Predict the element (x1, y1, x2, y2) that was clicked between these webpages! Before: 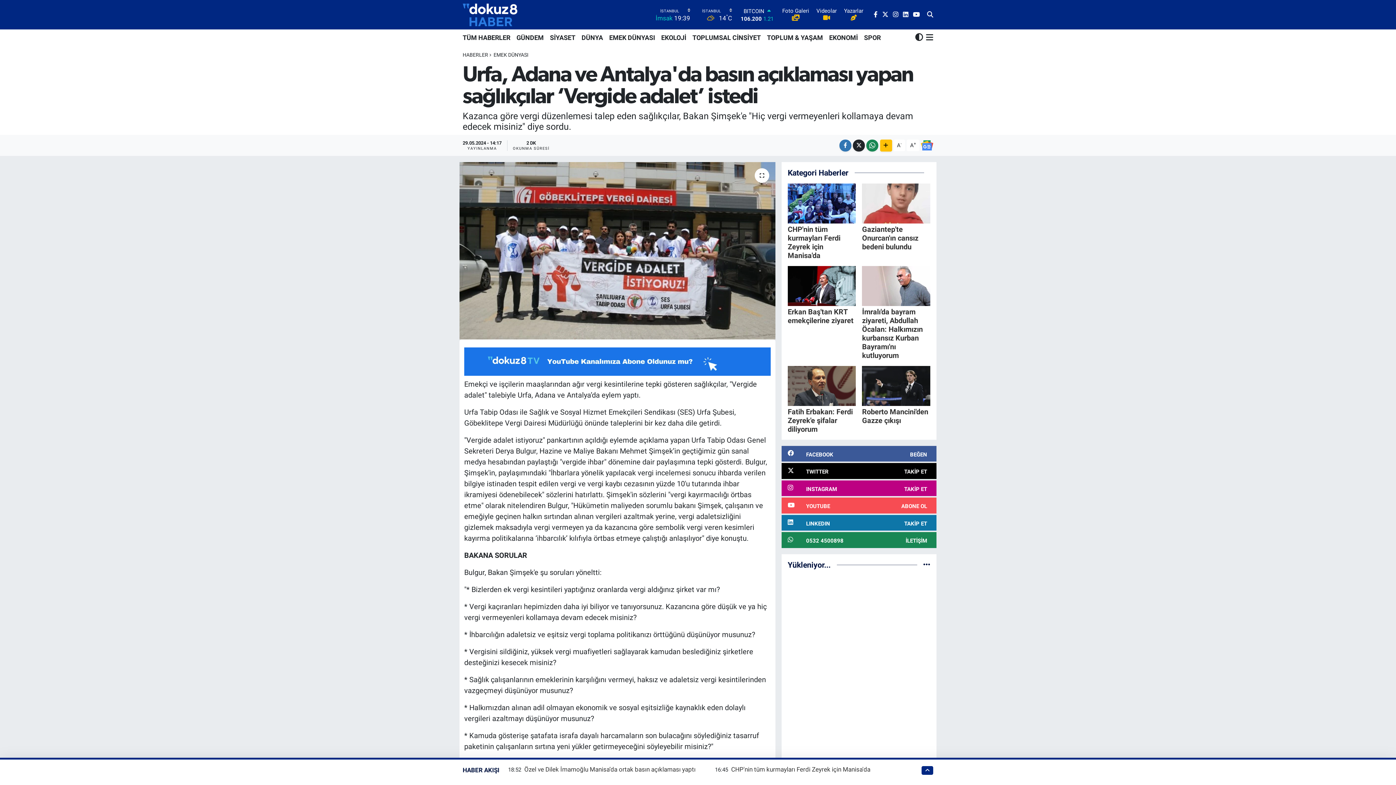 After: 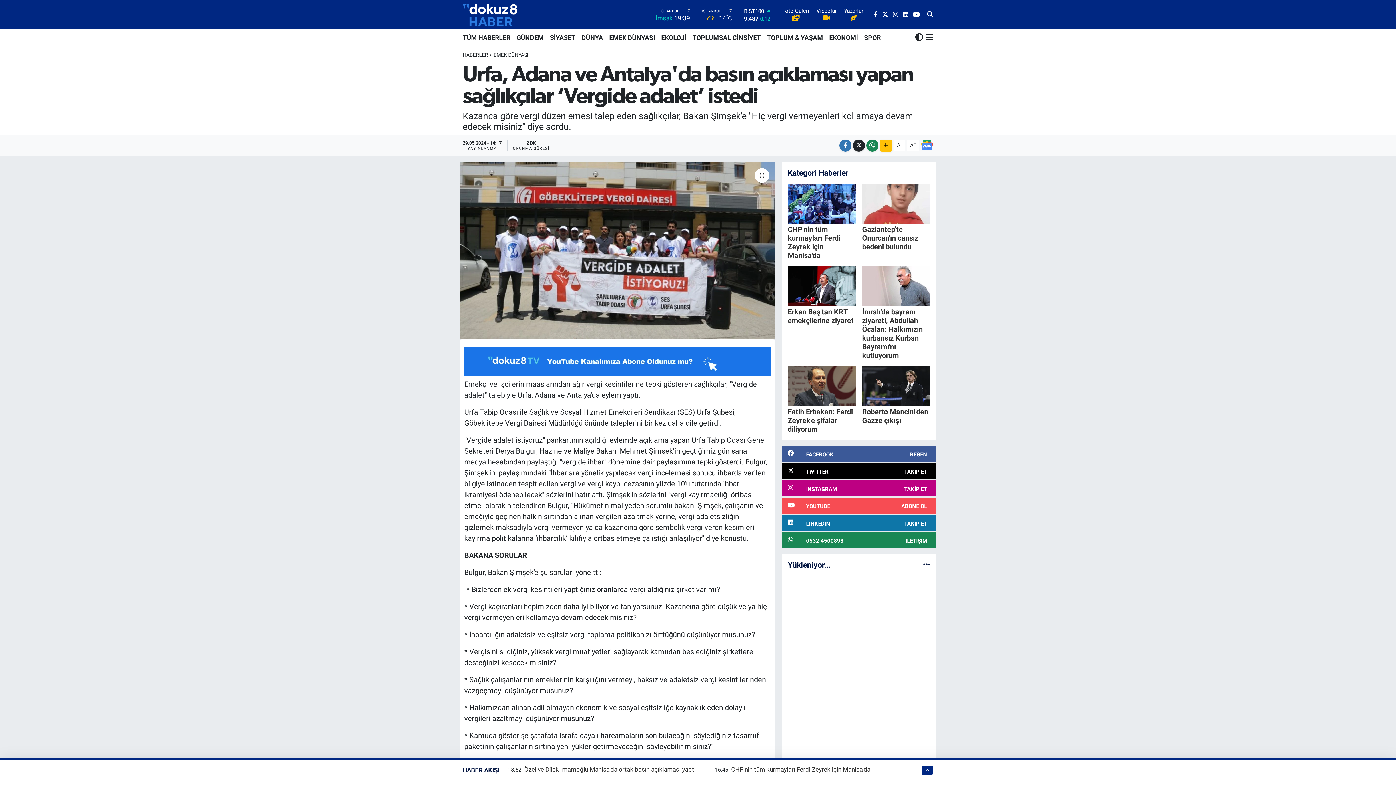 Action: label: TOPLUM & YAŞAM bbox: (764, 29, 826, 45)